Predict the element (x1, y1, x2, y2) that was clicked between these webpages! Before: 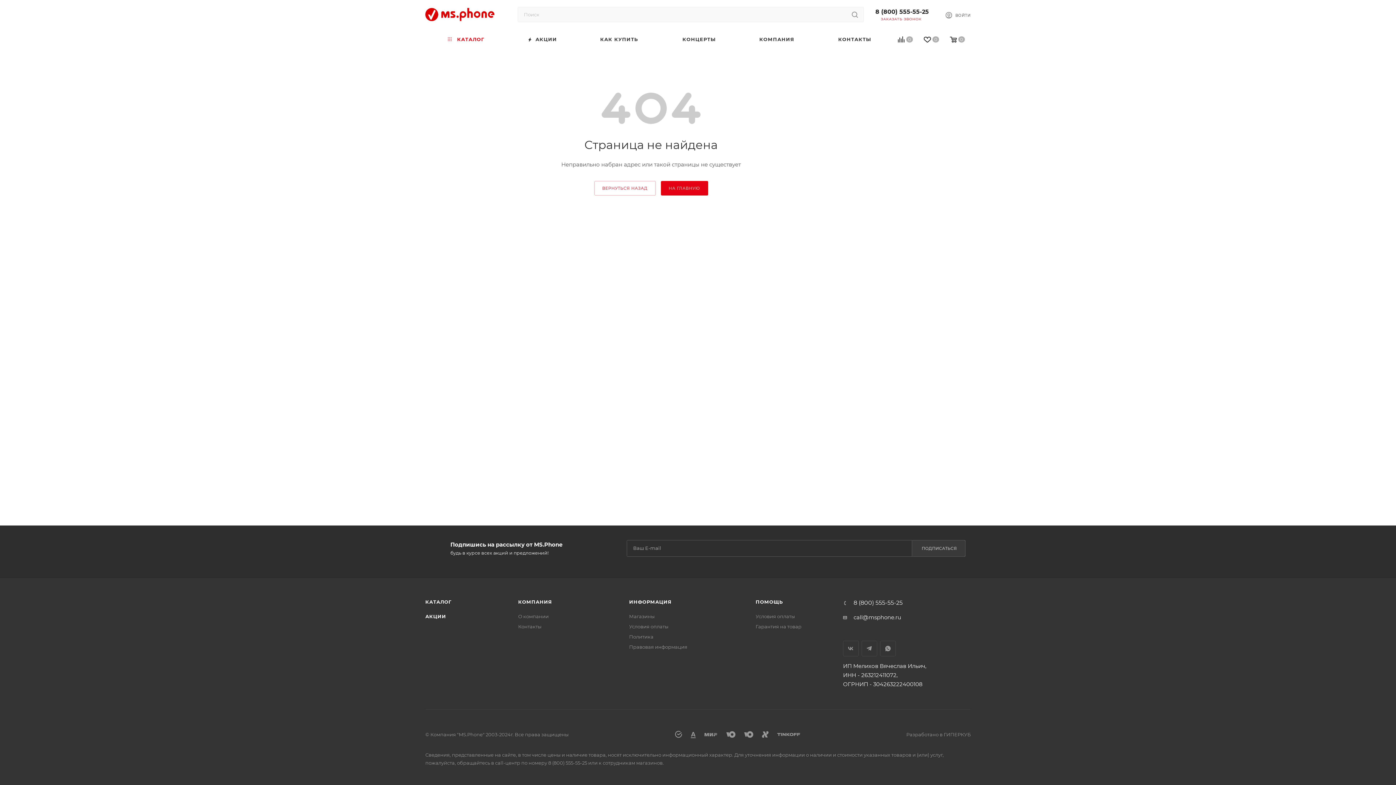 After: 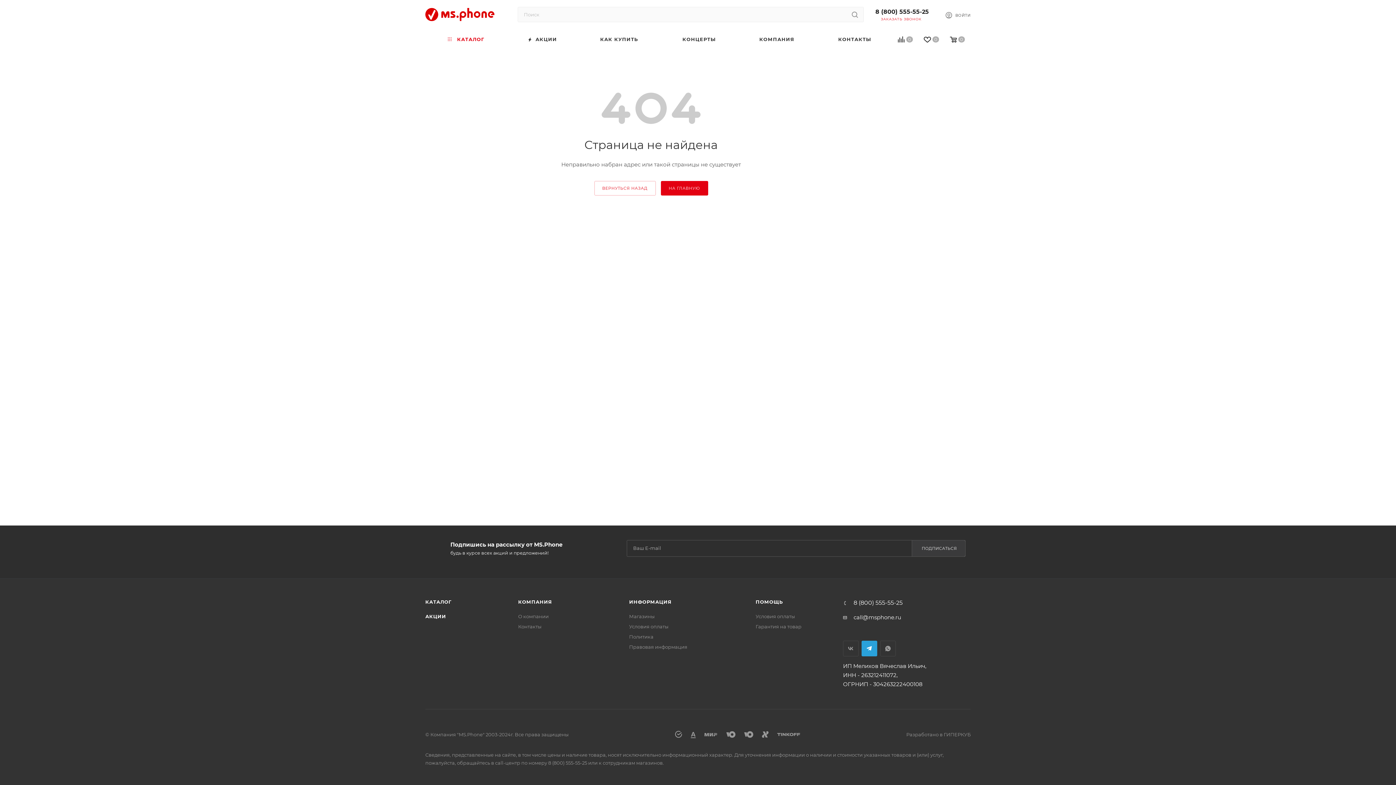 Action: label: Telegram bbox: (861, 641, 877, 656)